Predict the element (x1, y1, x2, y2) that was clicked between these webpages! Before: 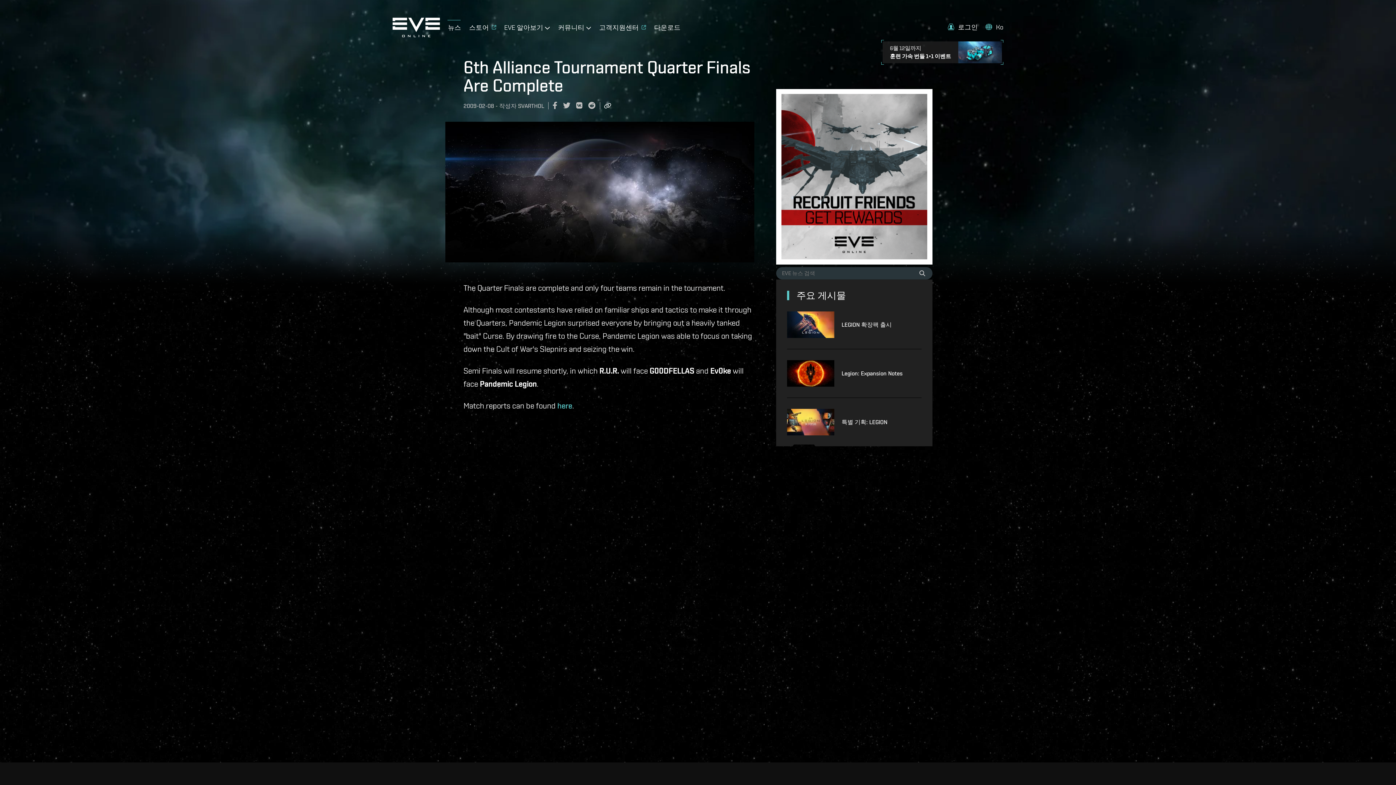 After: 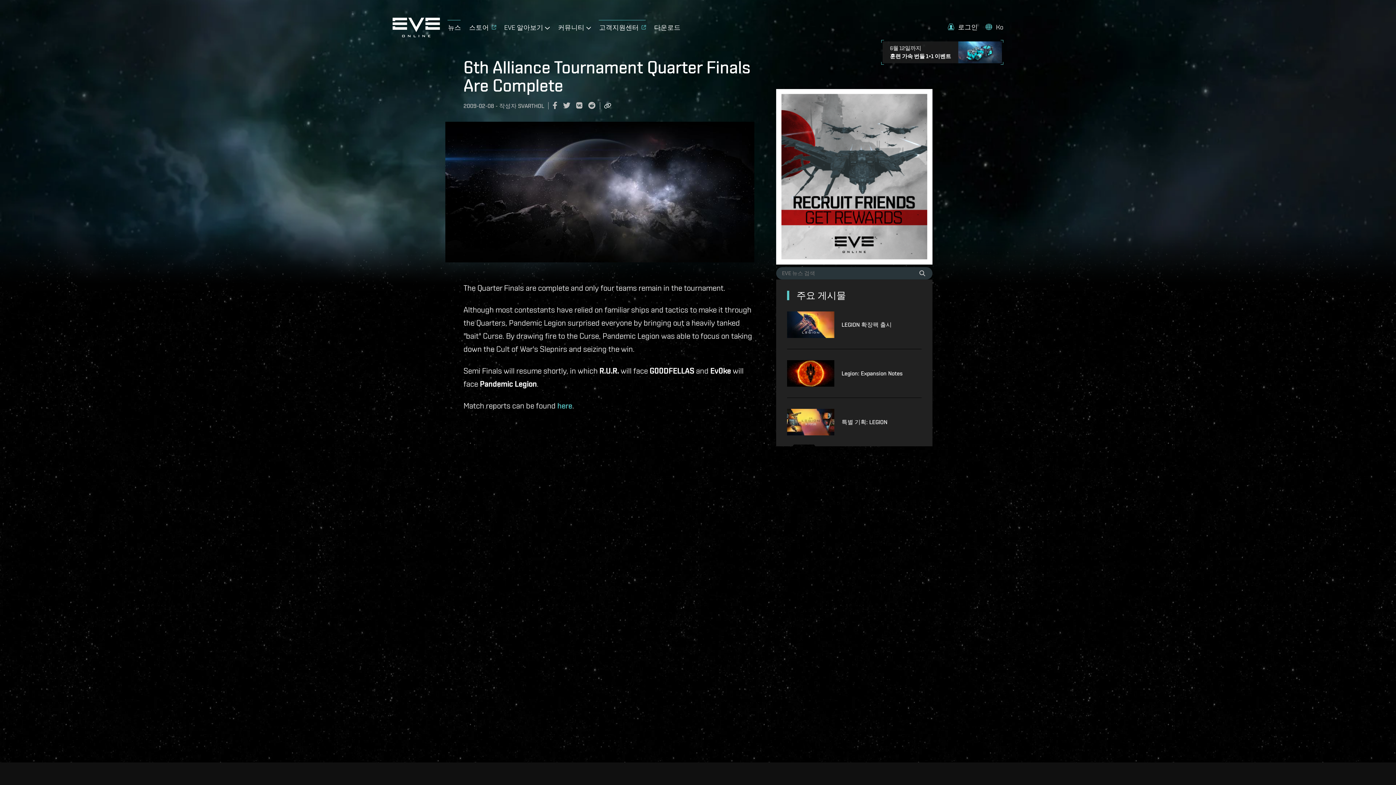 Action: label: 고객지원센터 bbox: (599, 19, 646, 32)